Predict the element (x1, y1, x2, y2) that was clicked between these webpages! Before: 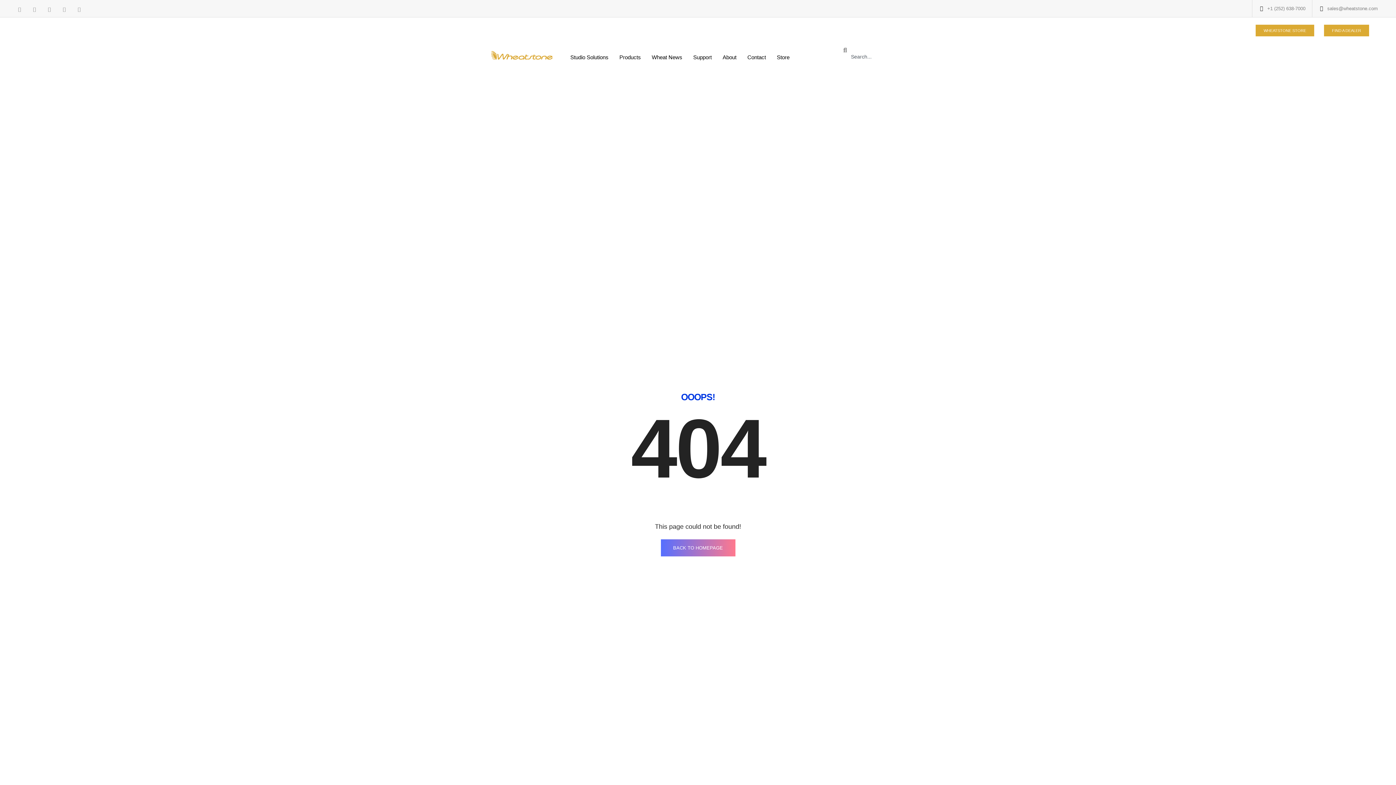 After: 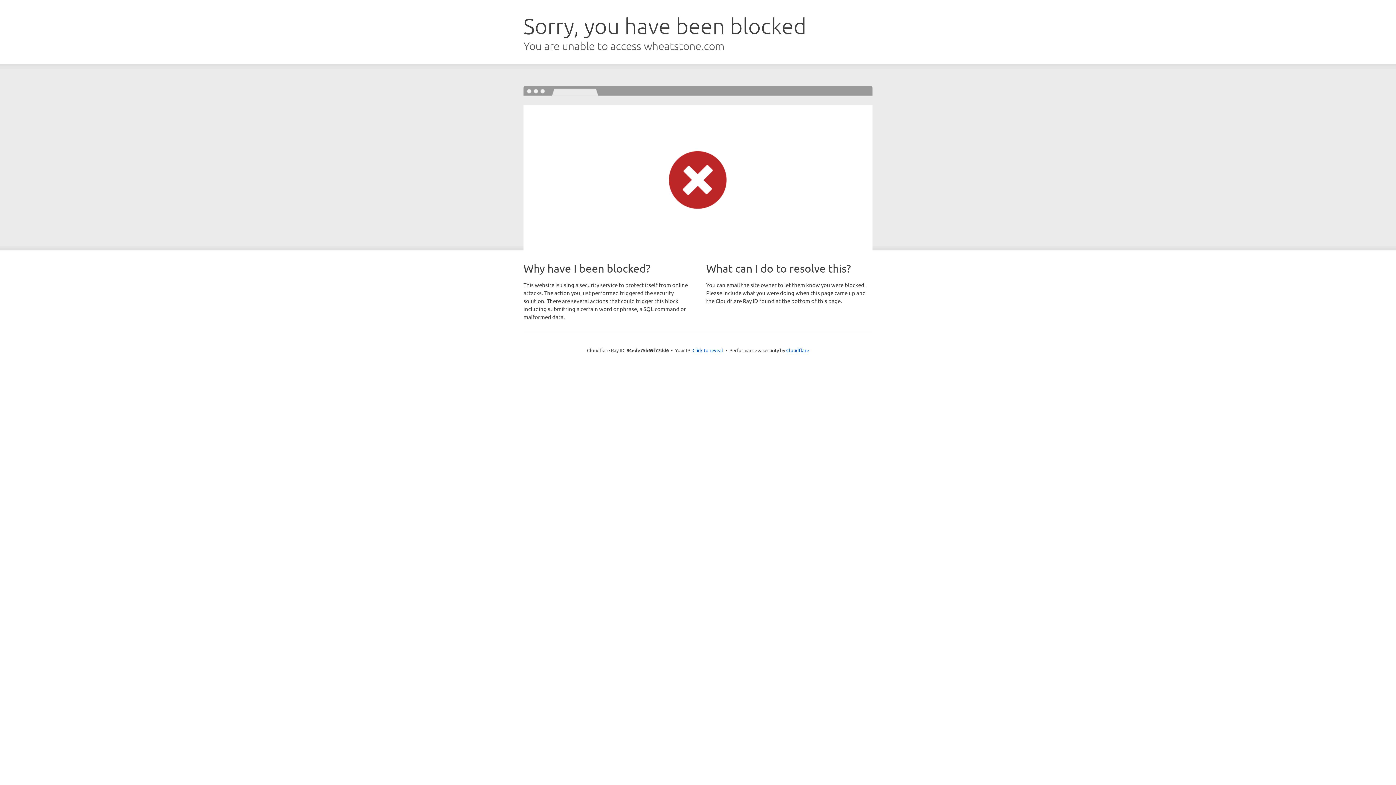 Action: label: Wheat News bbox: (646, 42, 687, 72)